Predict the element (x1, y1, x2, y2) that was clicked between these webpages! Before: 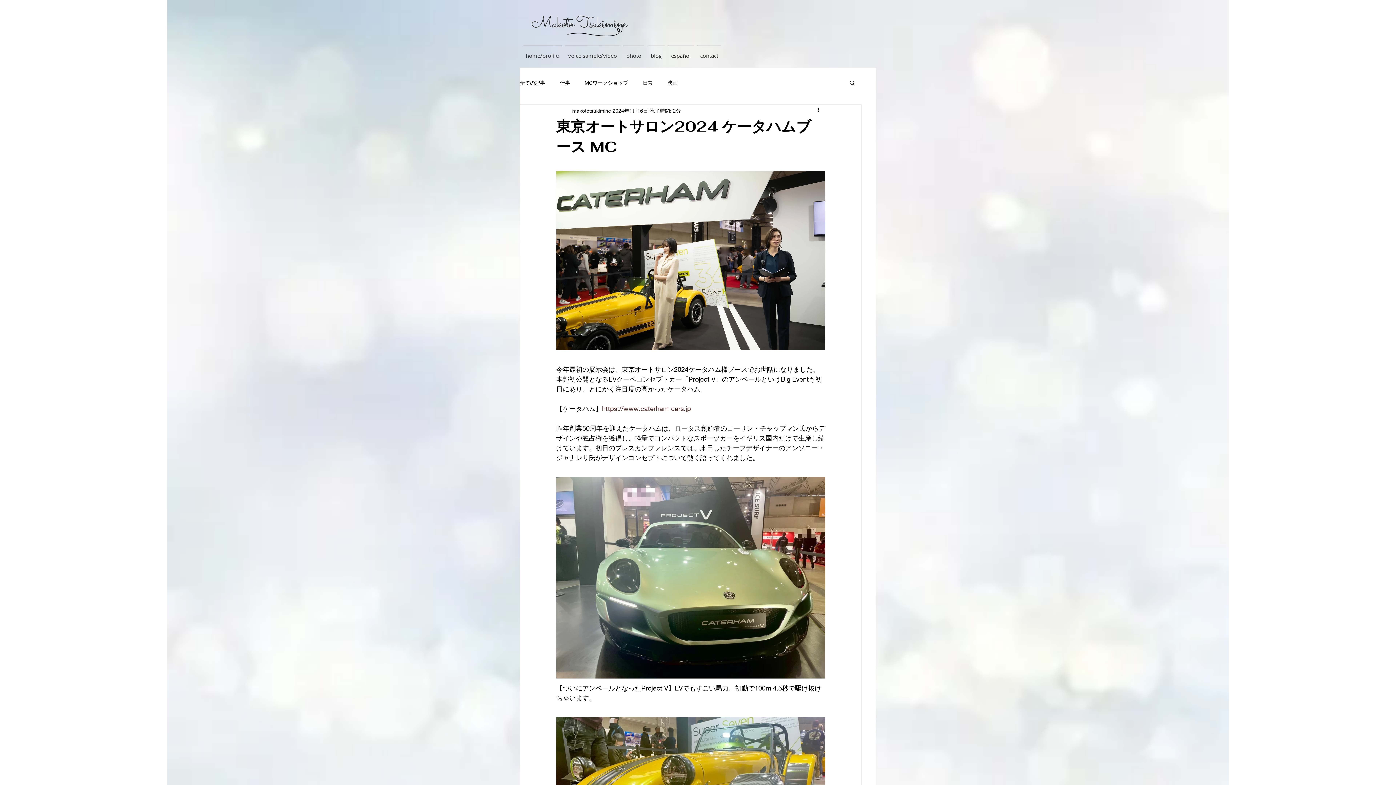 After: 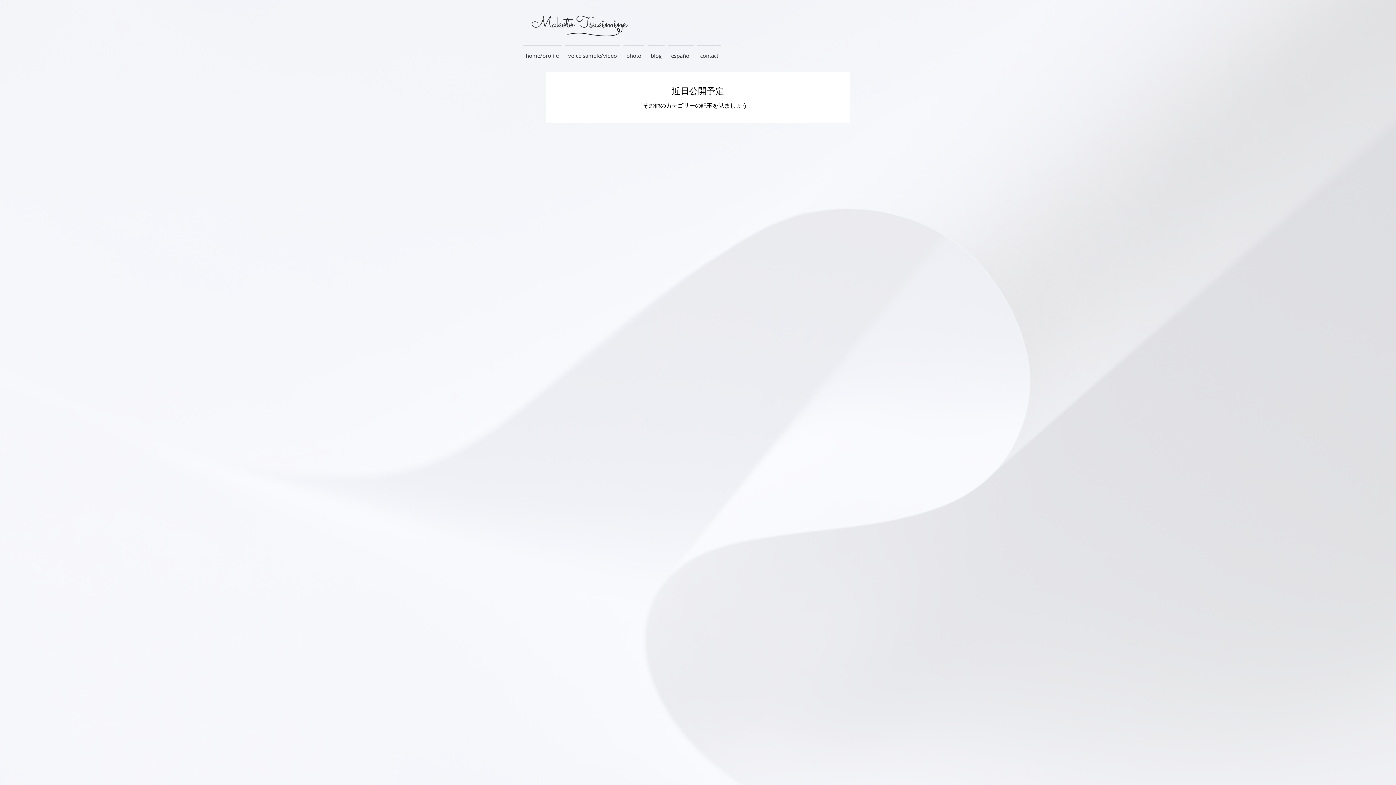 Action: bbox: (667, 79, 677, 86) label: 映画